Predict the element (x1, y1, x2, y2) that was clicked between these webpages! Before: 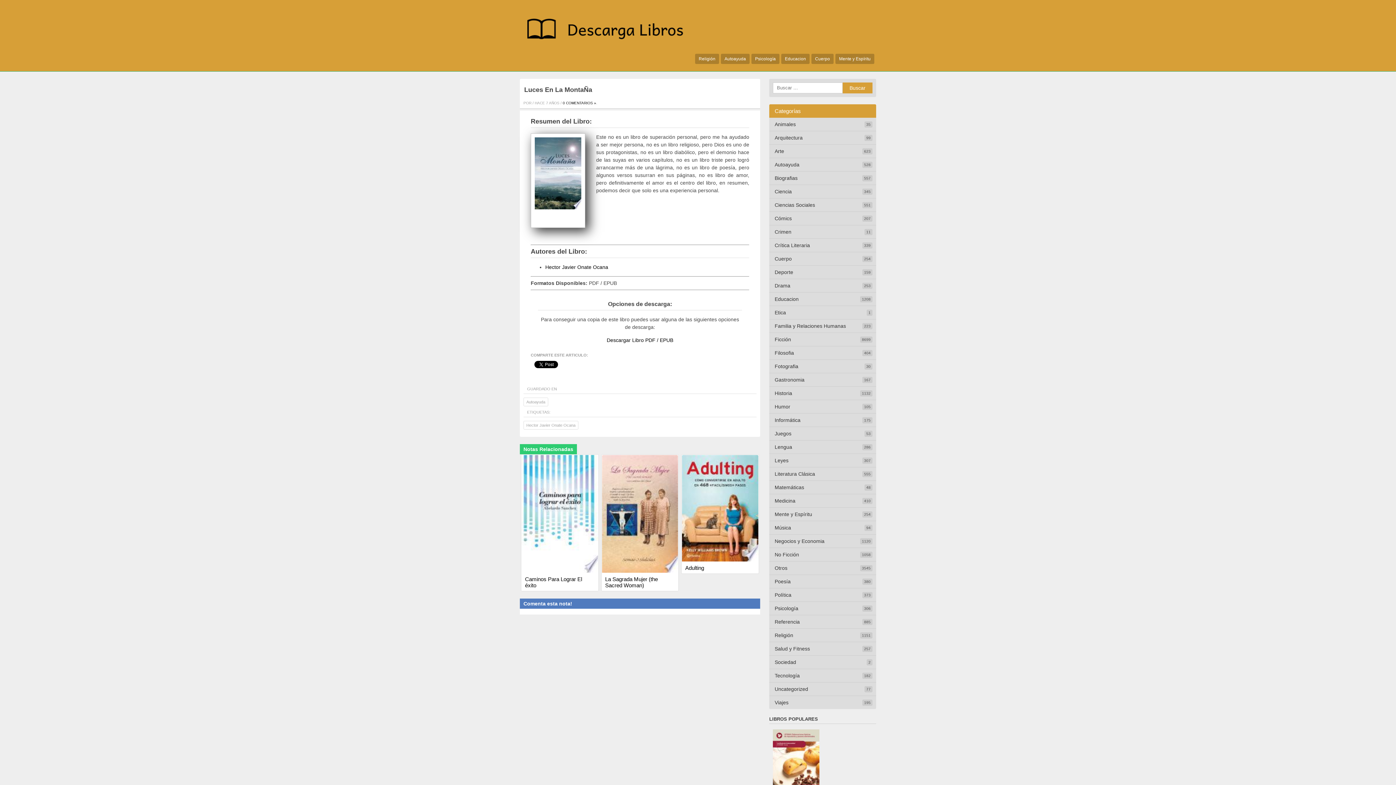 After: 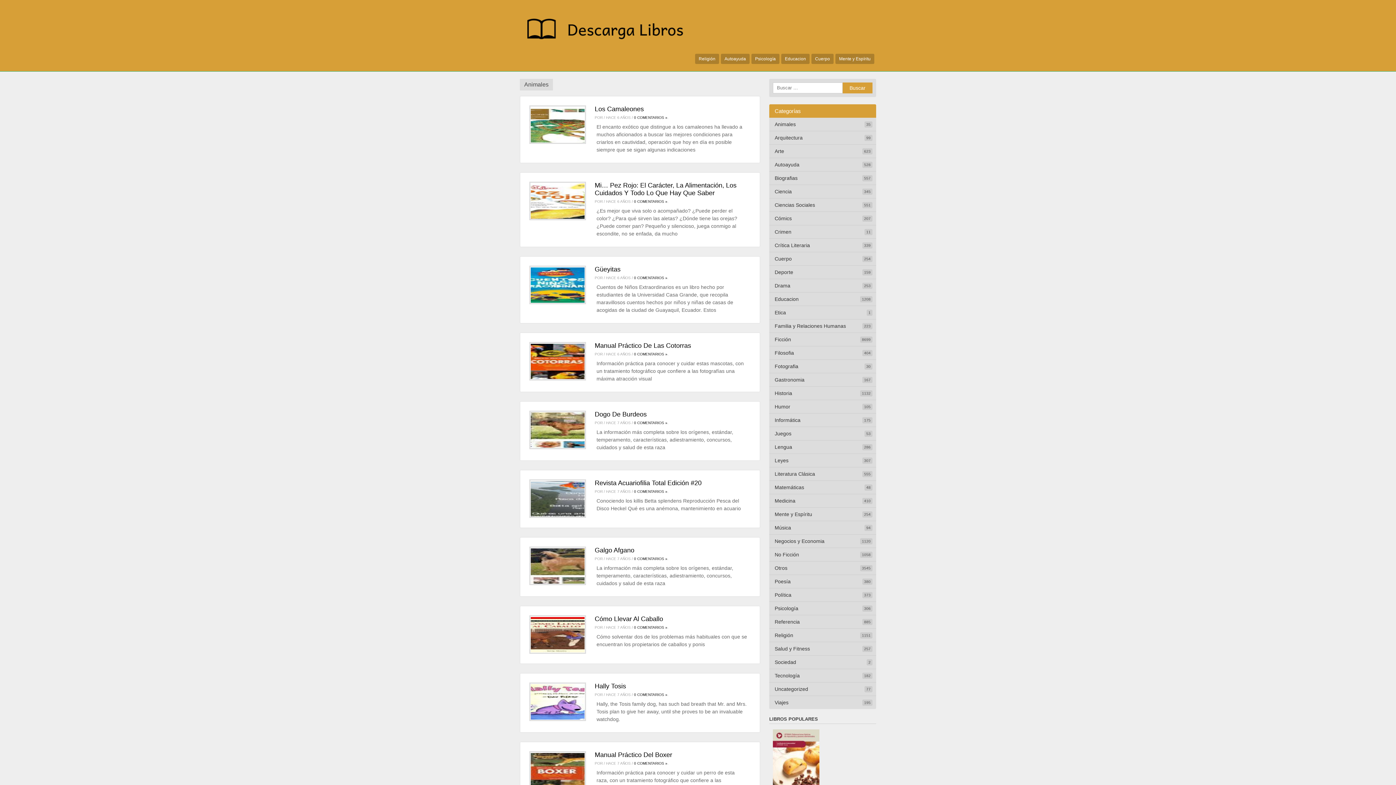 Action: label: Animales bbox: (769, 117, 876, 131)